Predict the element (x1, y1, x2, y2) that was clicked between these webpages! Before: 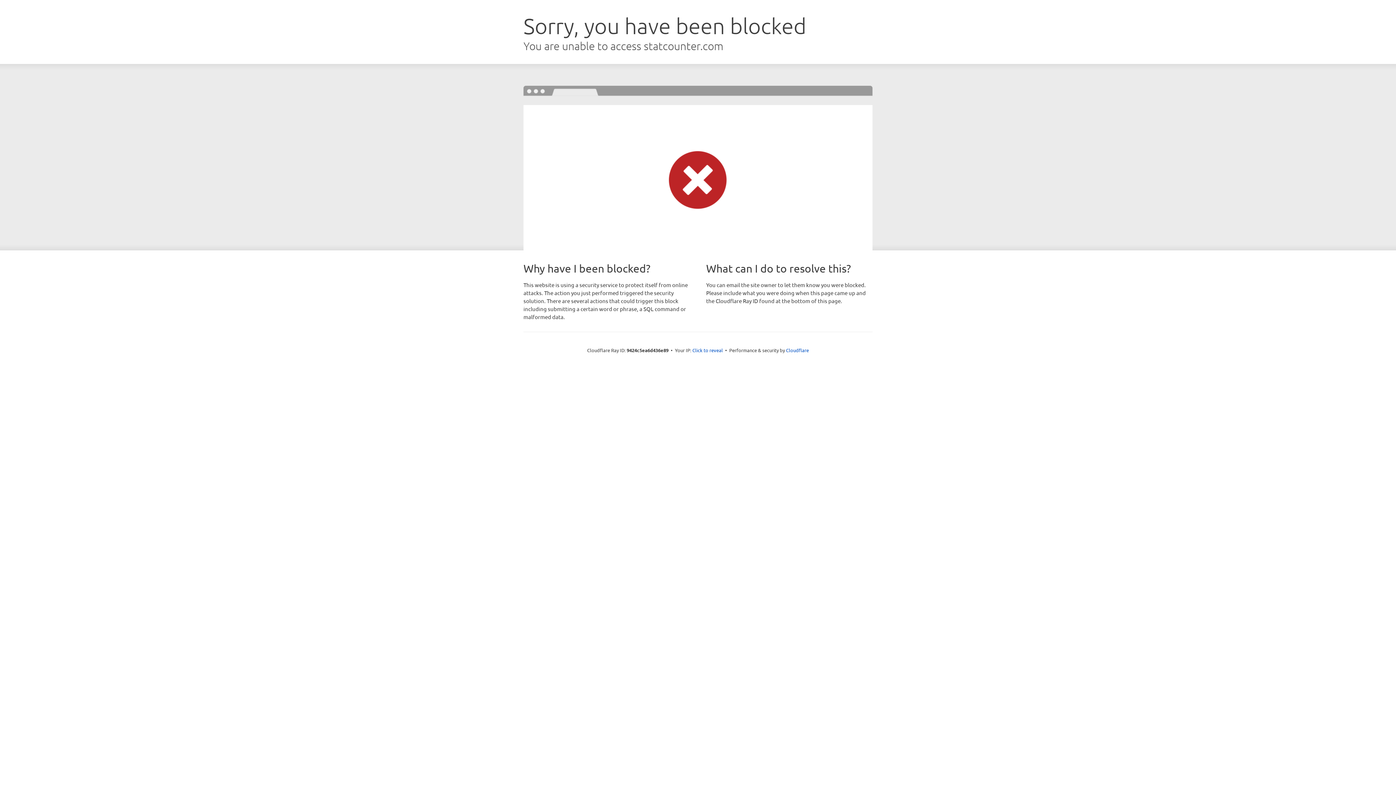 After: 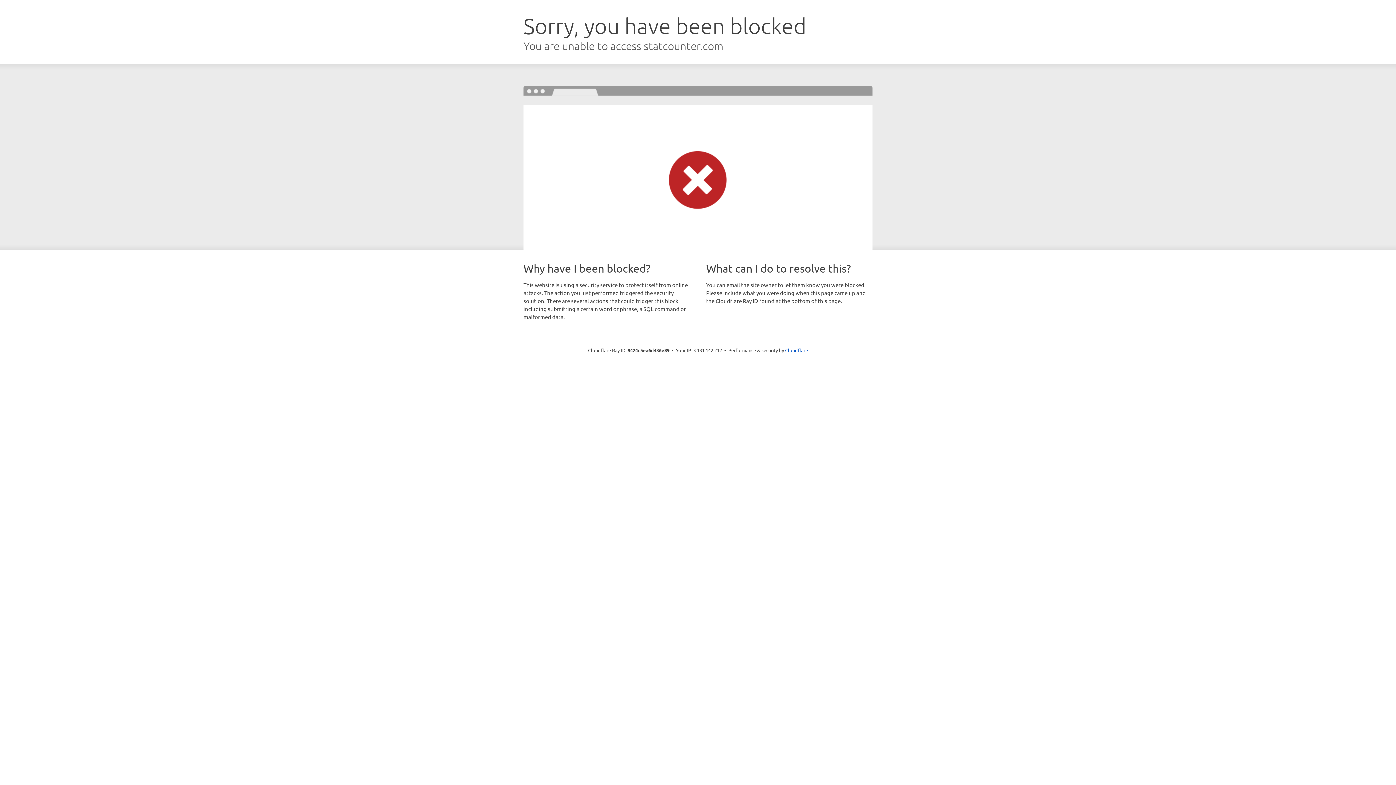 Action: label: Click to reveal bbox: (692, 346, 723, 353)